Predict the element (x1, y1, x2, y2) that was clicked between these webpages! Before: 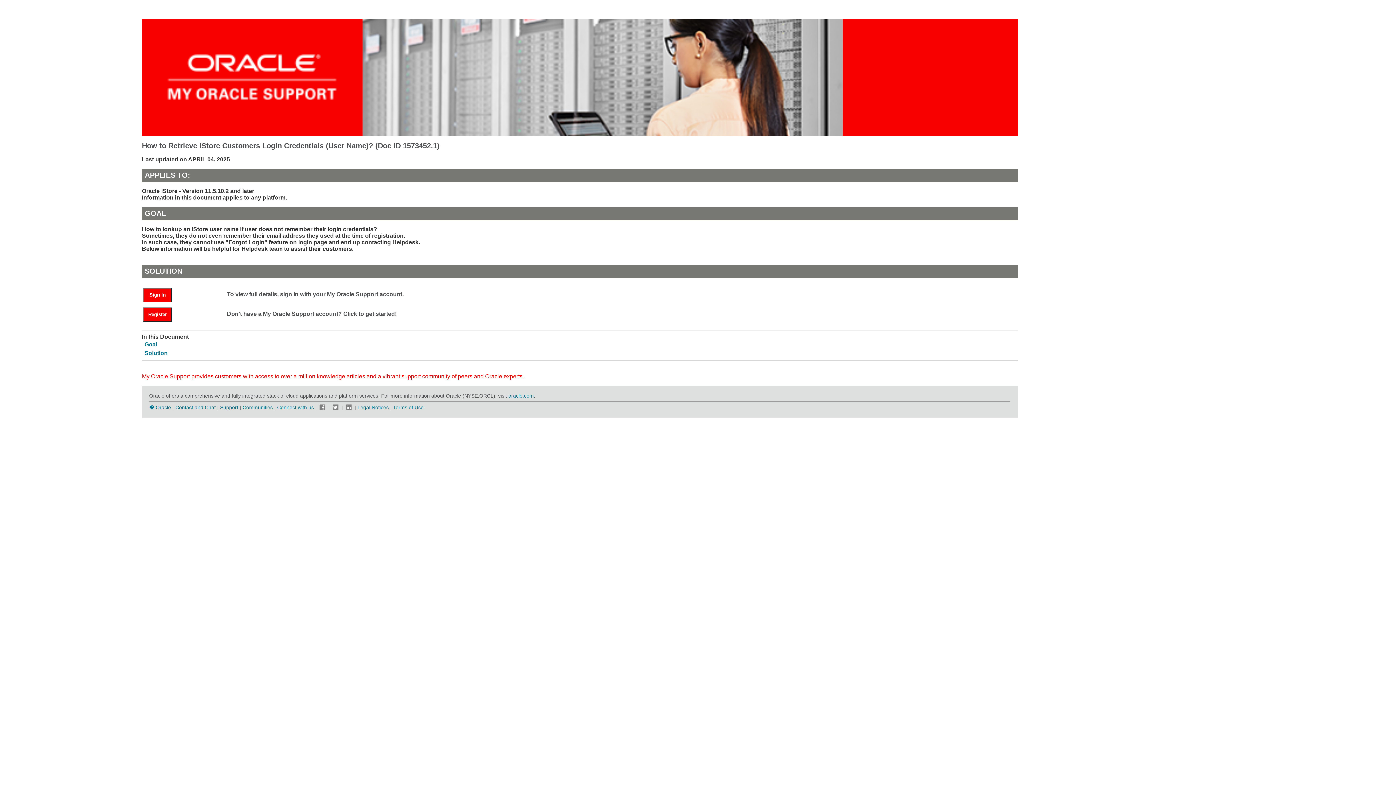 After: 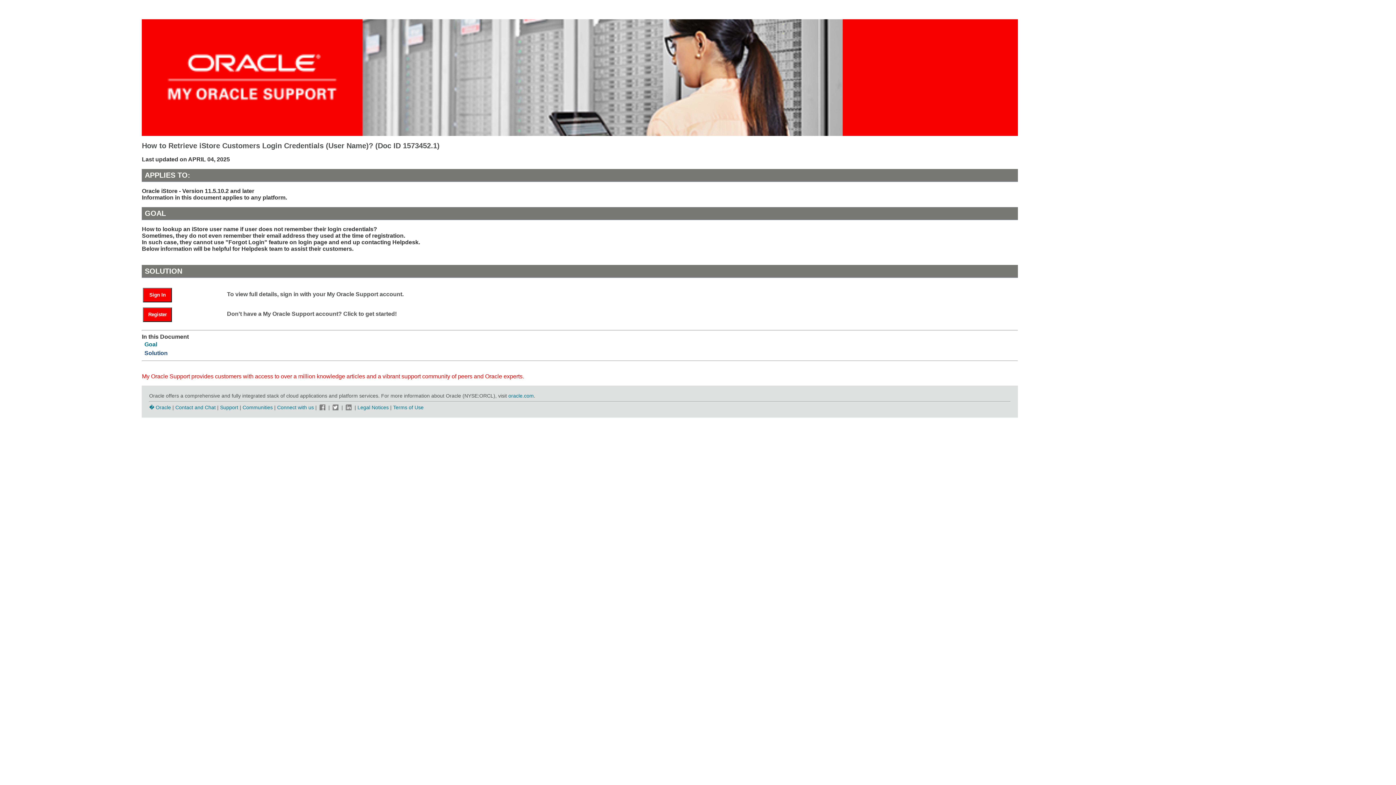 Action: bbox: (144, 350, 167, 356) label: Solution